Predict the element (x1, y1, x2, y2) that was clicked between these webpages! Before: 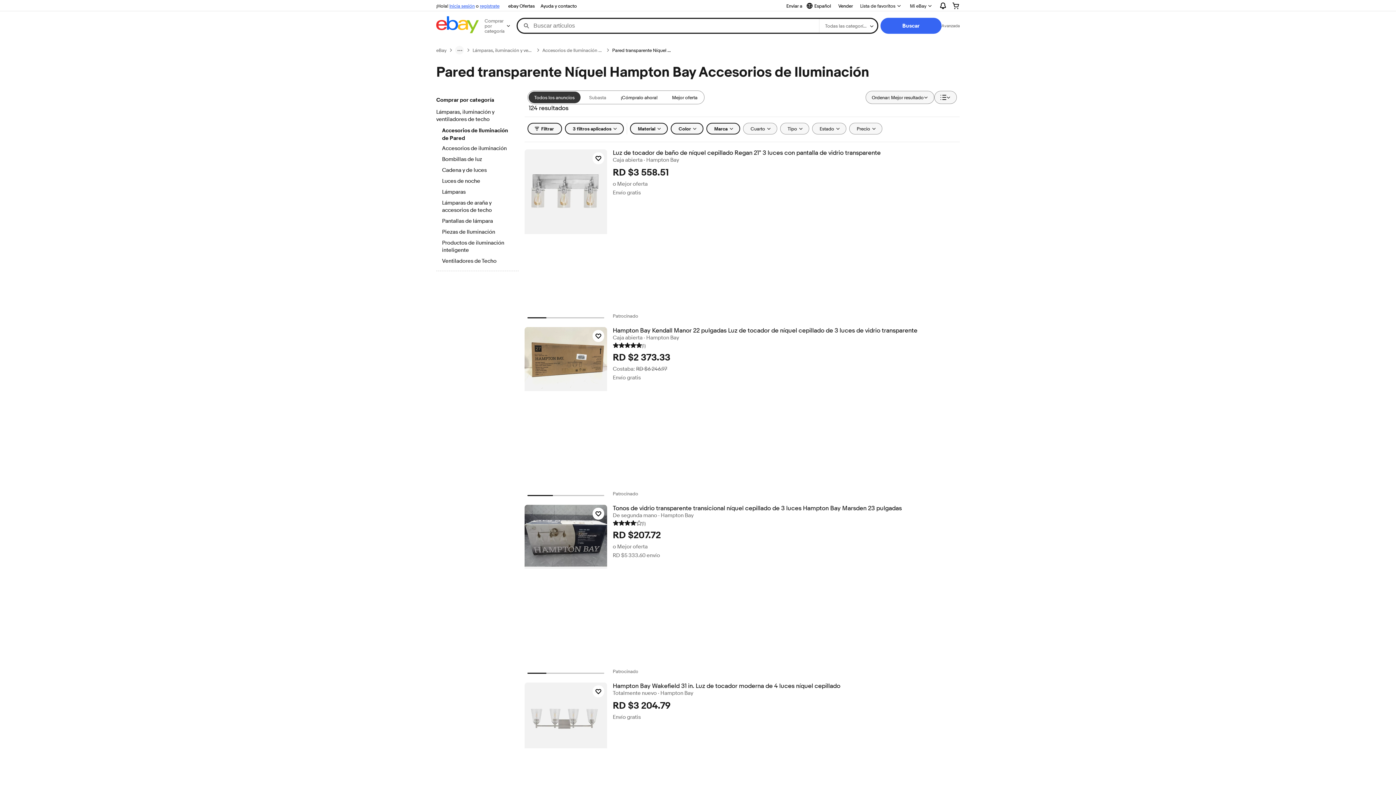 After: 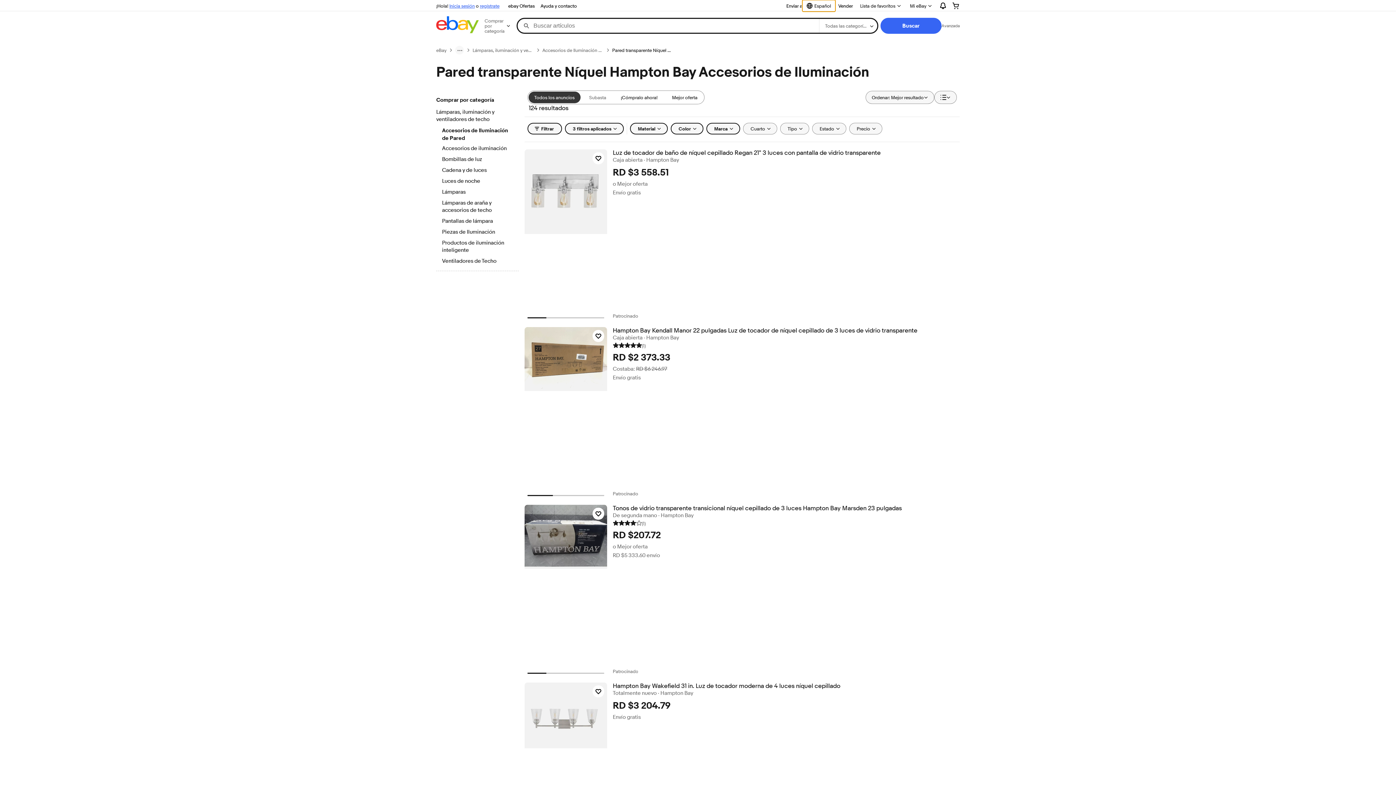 Action: label: Seleccionar idioma. Actual:
Español bbox: (802, 0, 835, 11)